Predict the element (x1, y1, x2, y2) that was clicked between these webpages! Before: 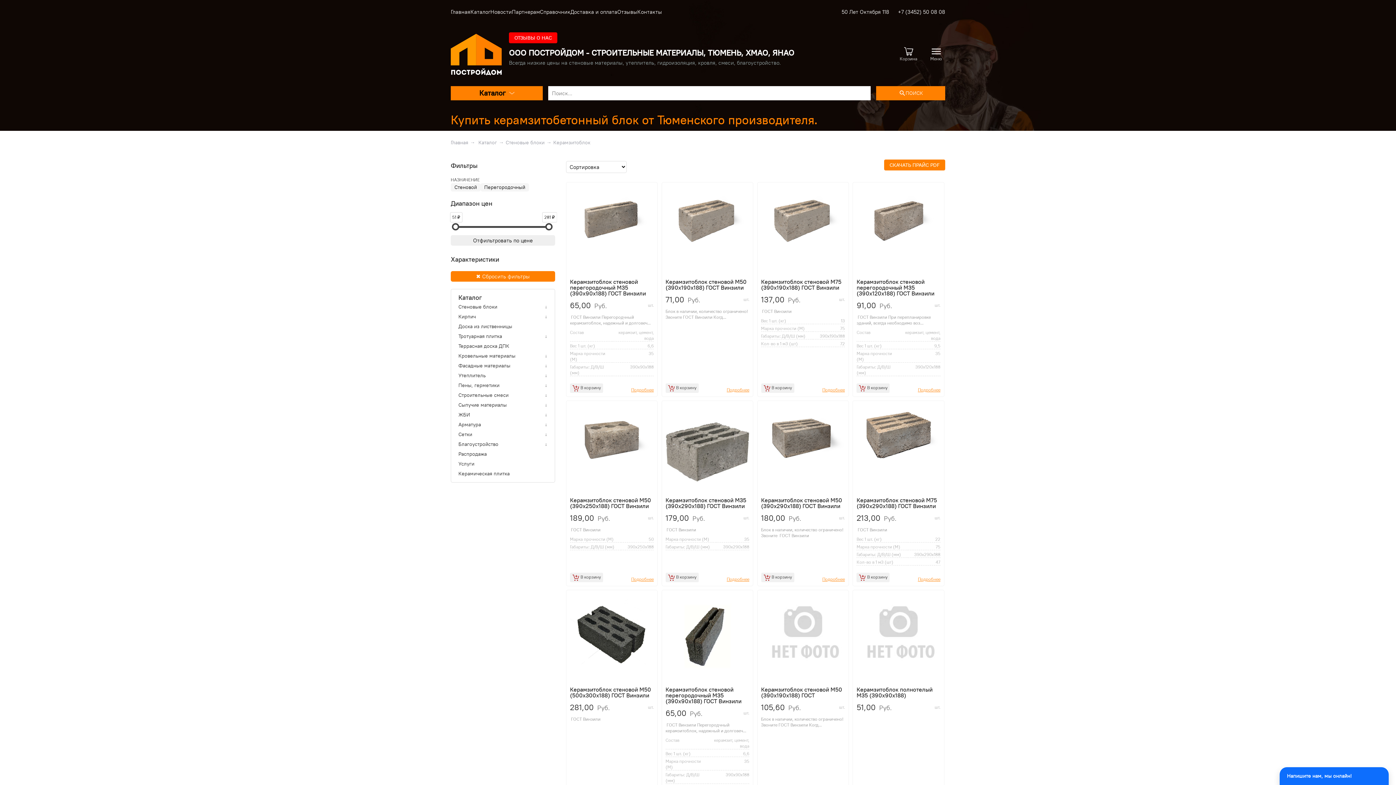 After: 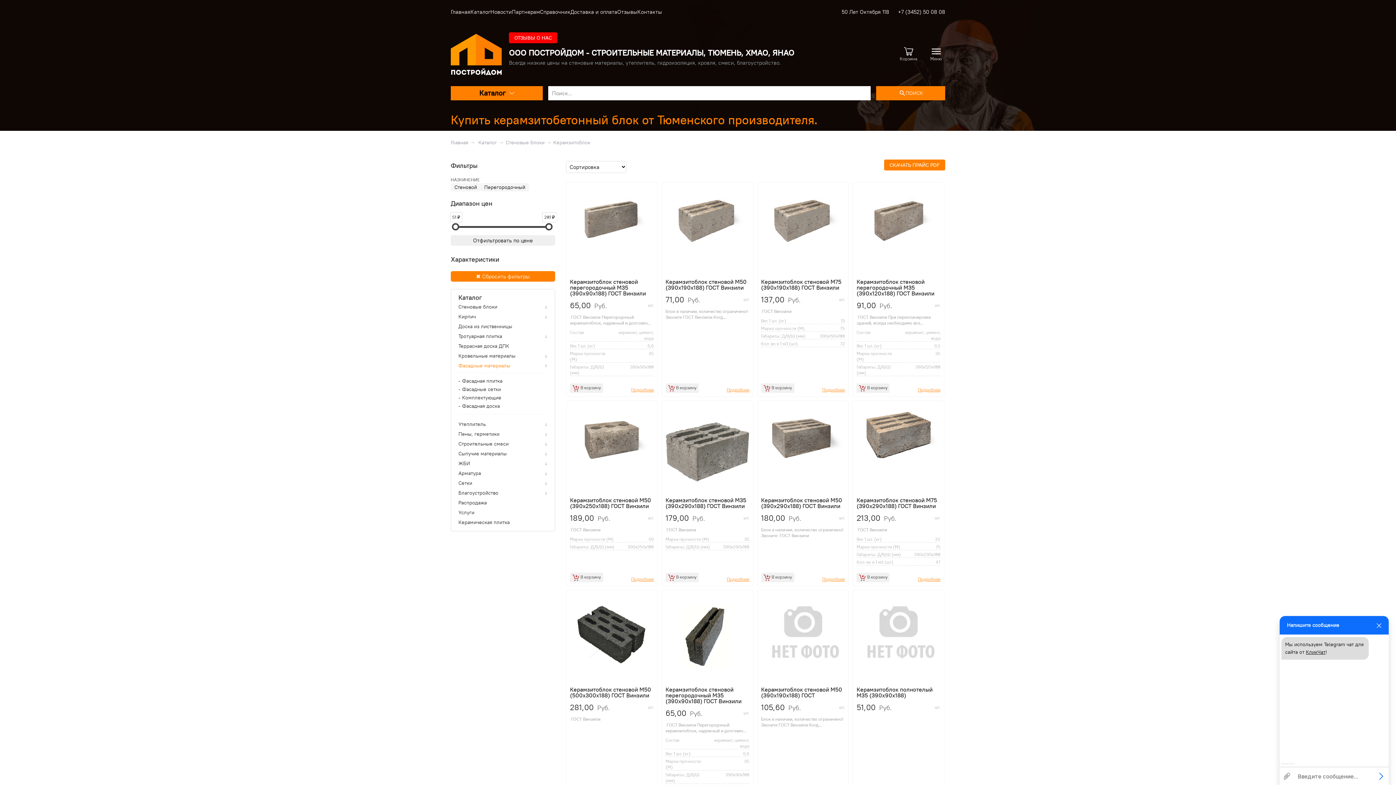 Action: bbox: (458, 362, 510, 369) label: Фасадные материалы
↓